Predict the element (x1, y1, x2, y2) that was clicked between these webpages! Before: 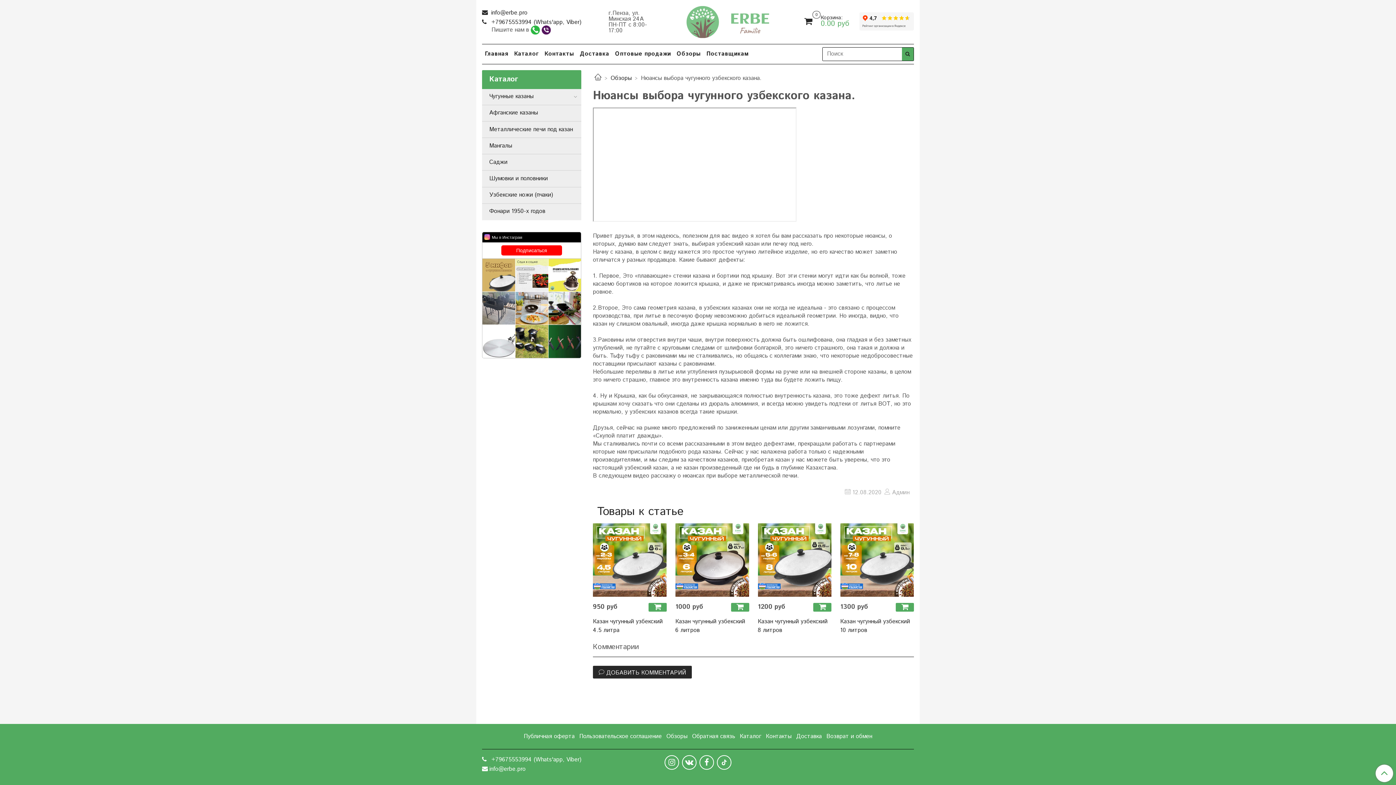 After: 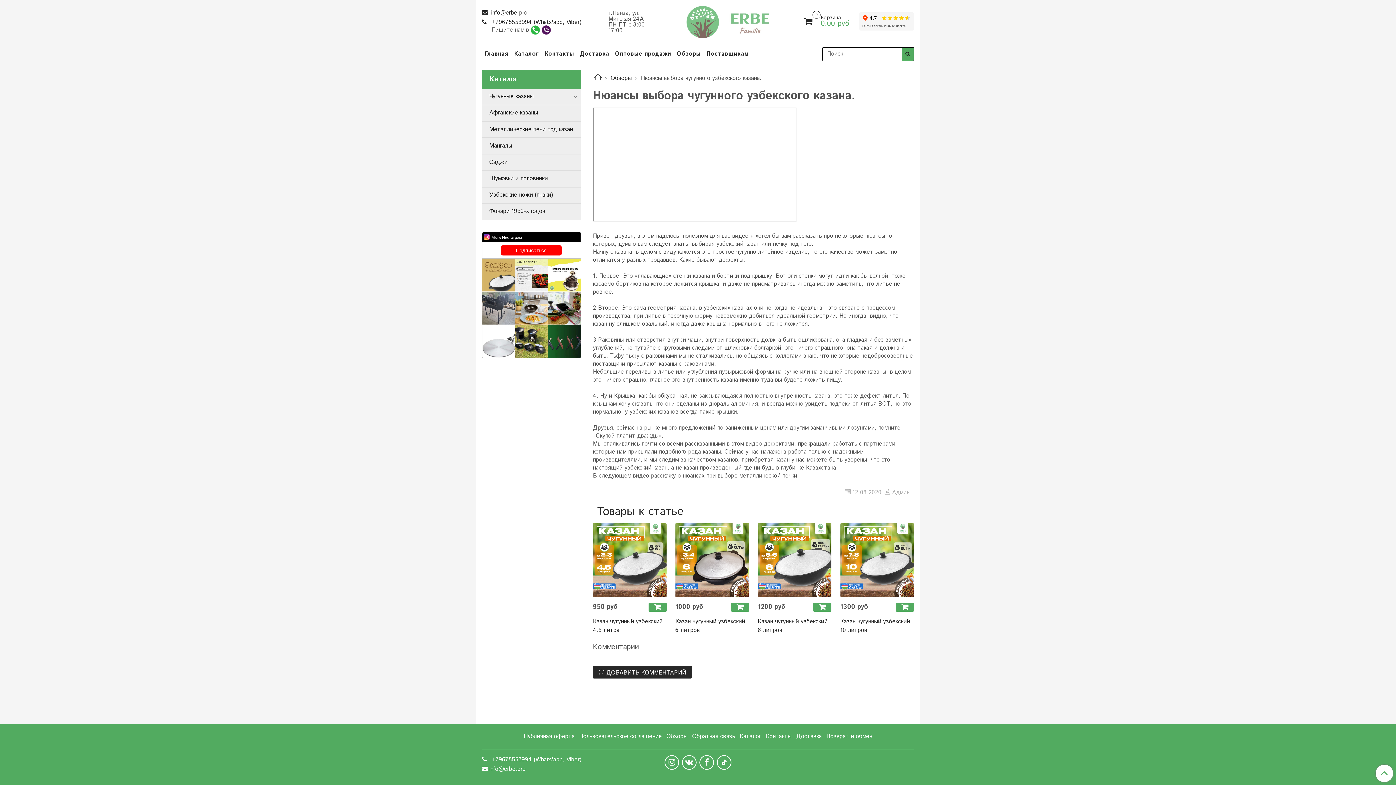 Action: bbox: (548, 292, 581, 324)